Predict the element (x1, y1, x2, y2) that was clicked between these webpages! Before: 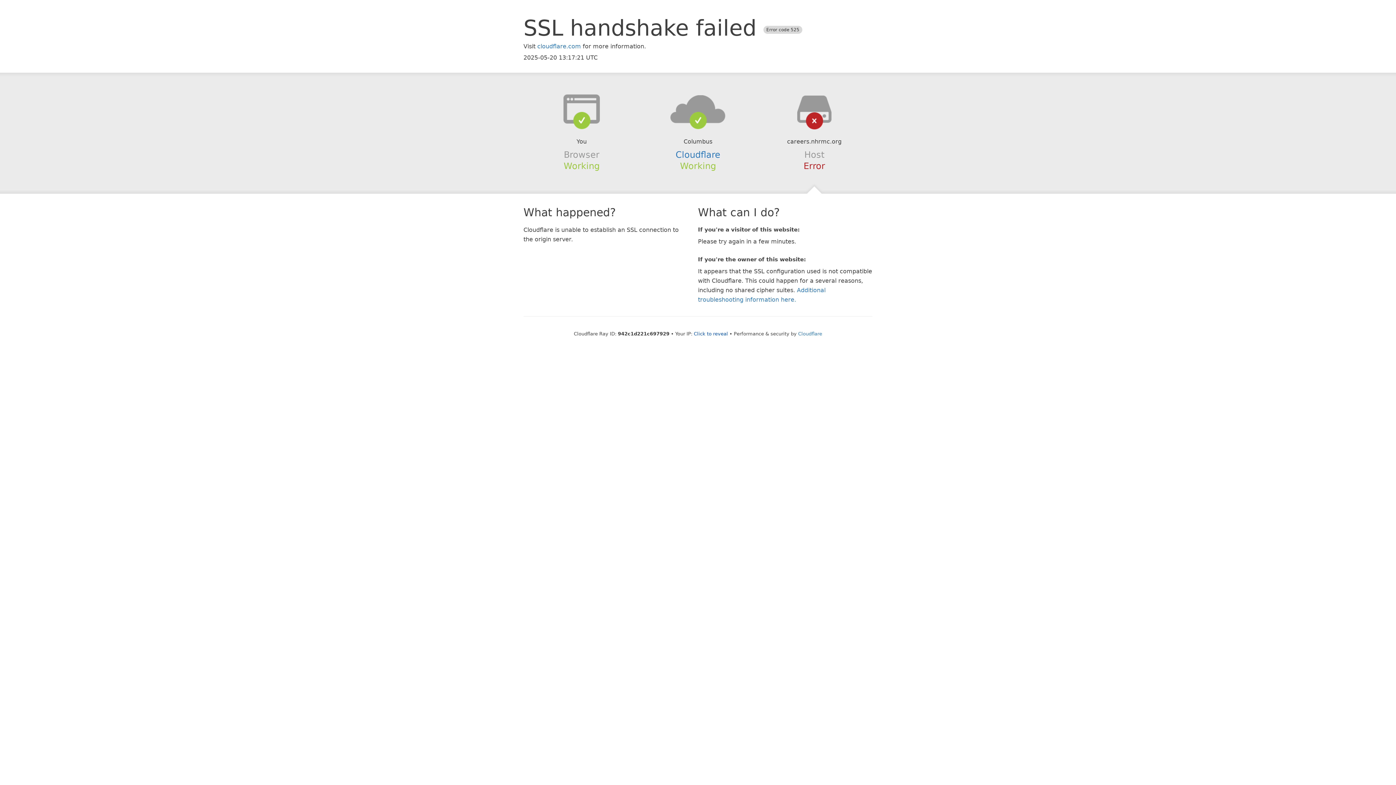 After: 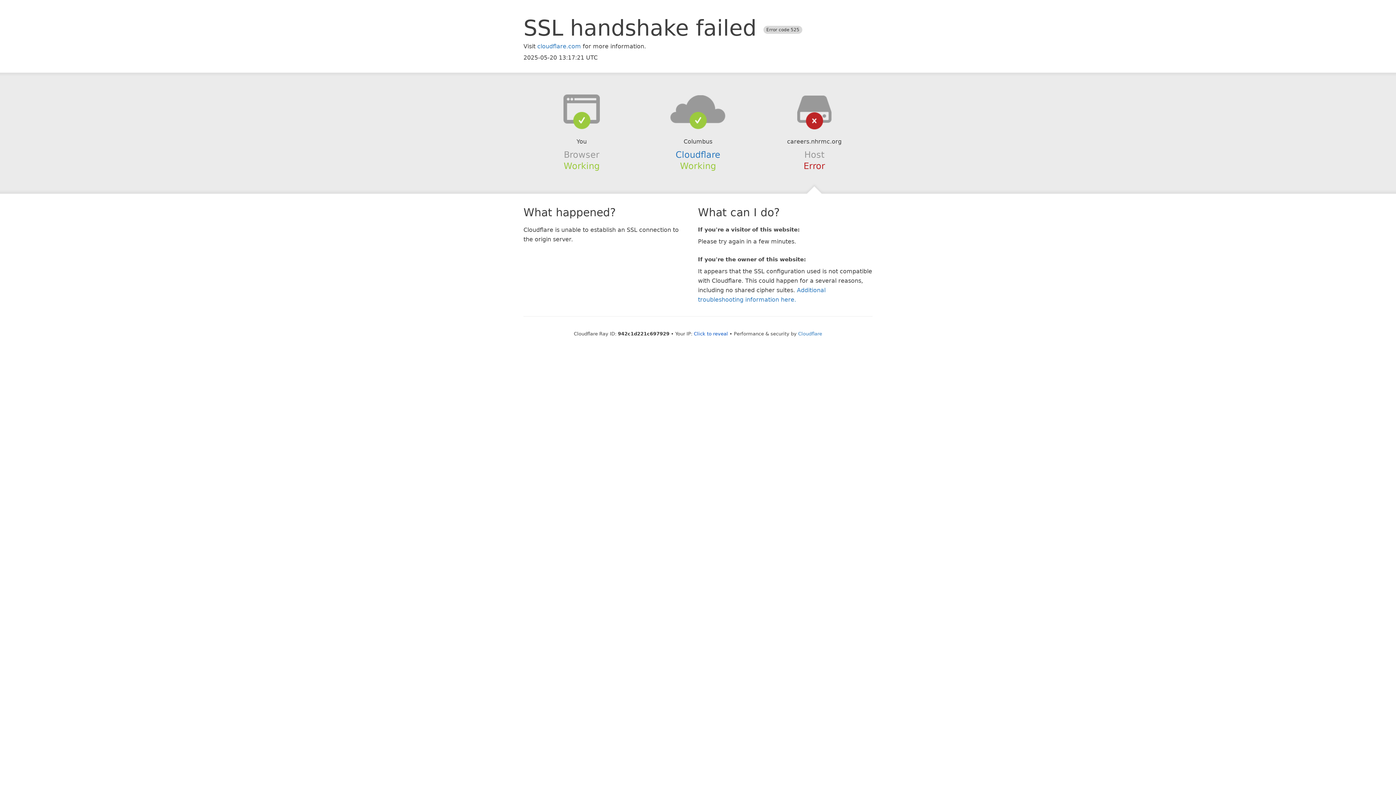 Action: bbox: (639, 94, 756, 123)